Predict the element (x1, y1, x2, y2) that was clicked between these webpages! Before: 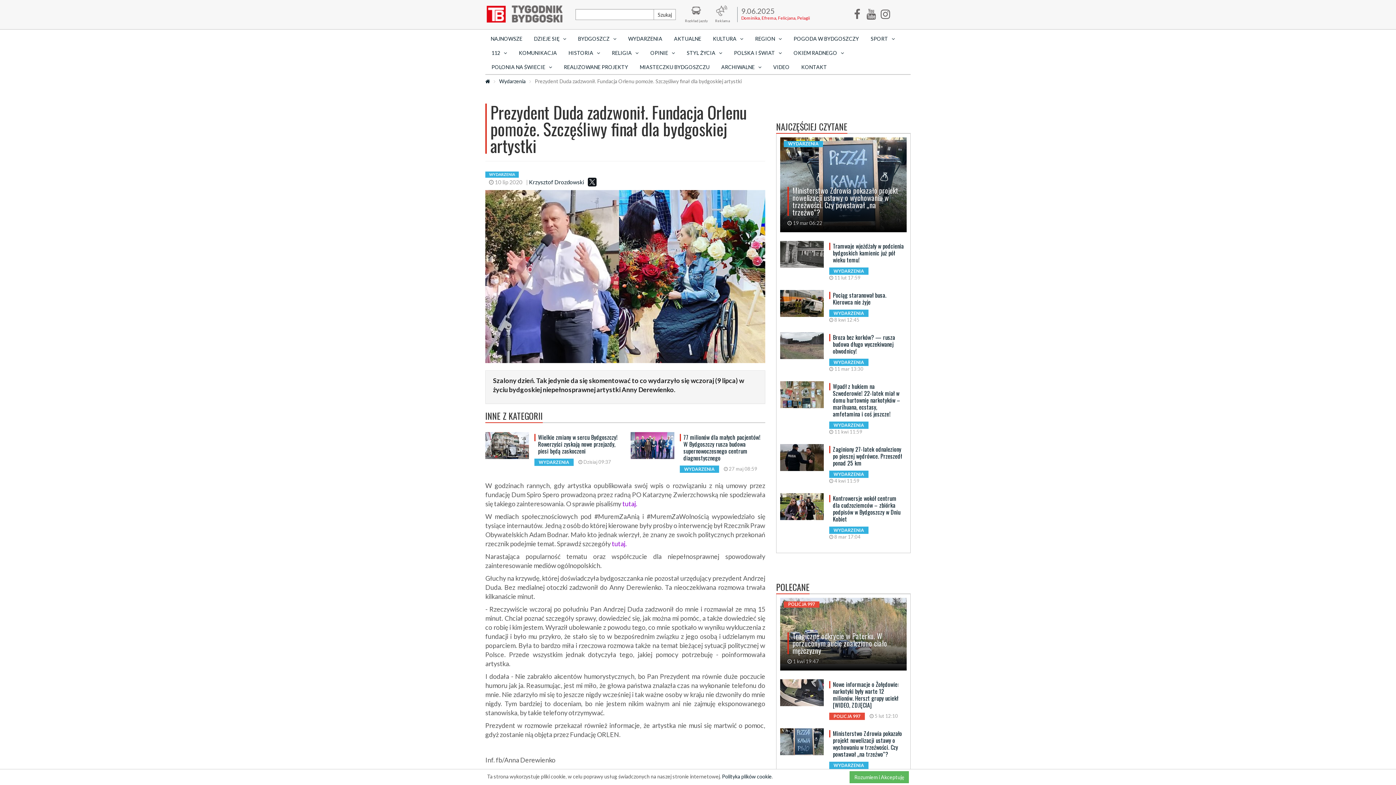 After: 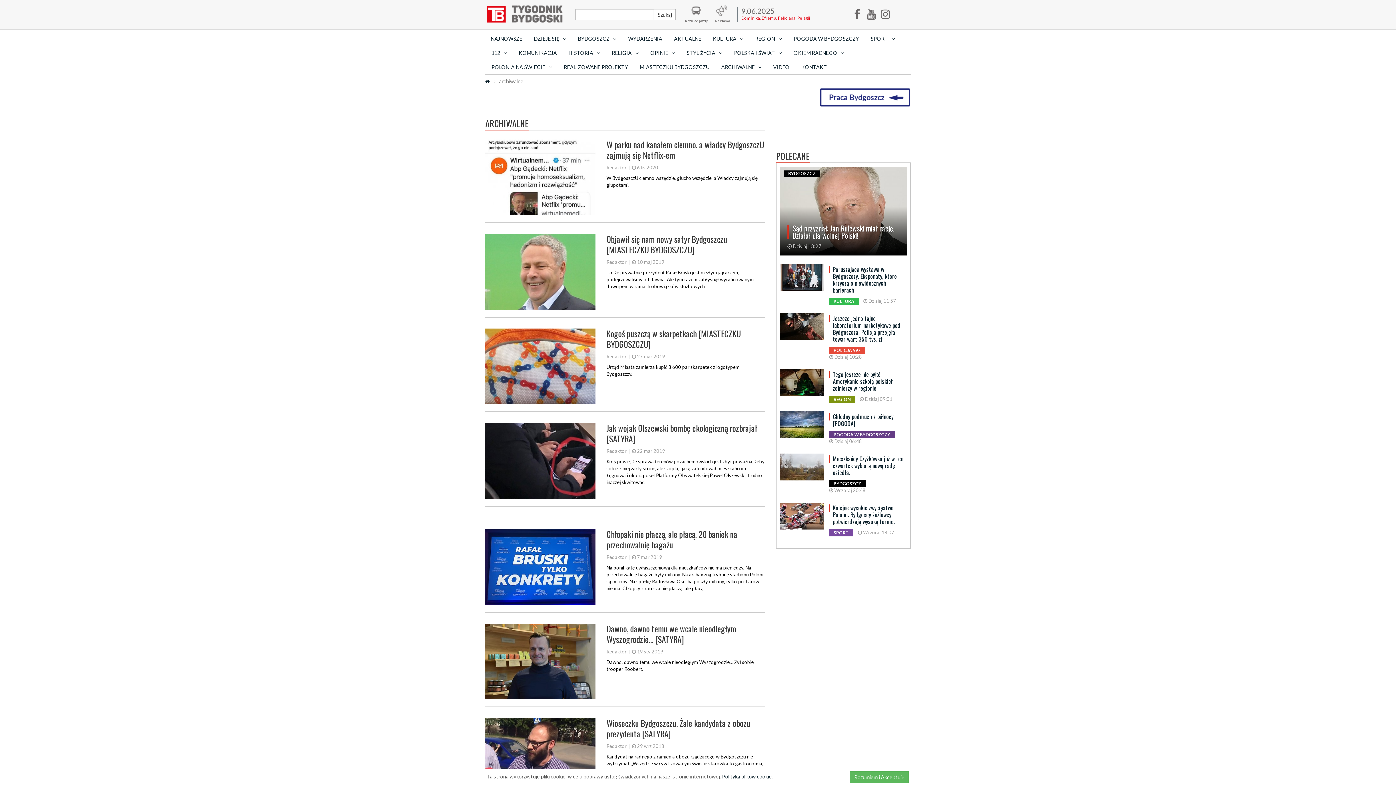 Action: bbox: (716, 60, 767, 74) label: ARCHIWALNE